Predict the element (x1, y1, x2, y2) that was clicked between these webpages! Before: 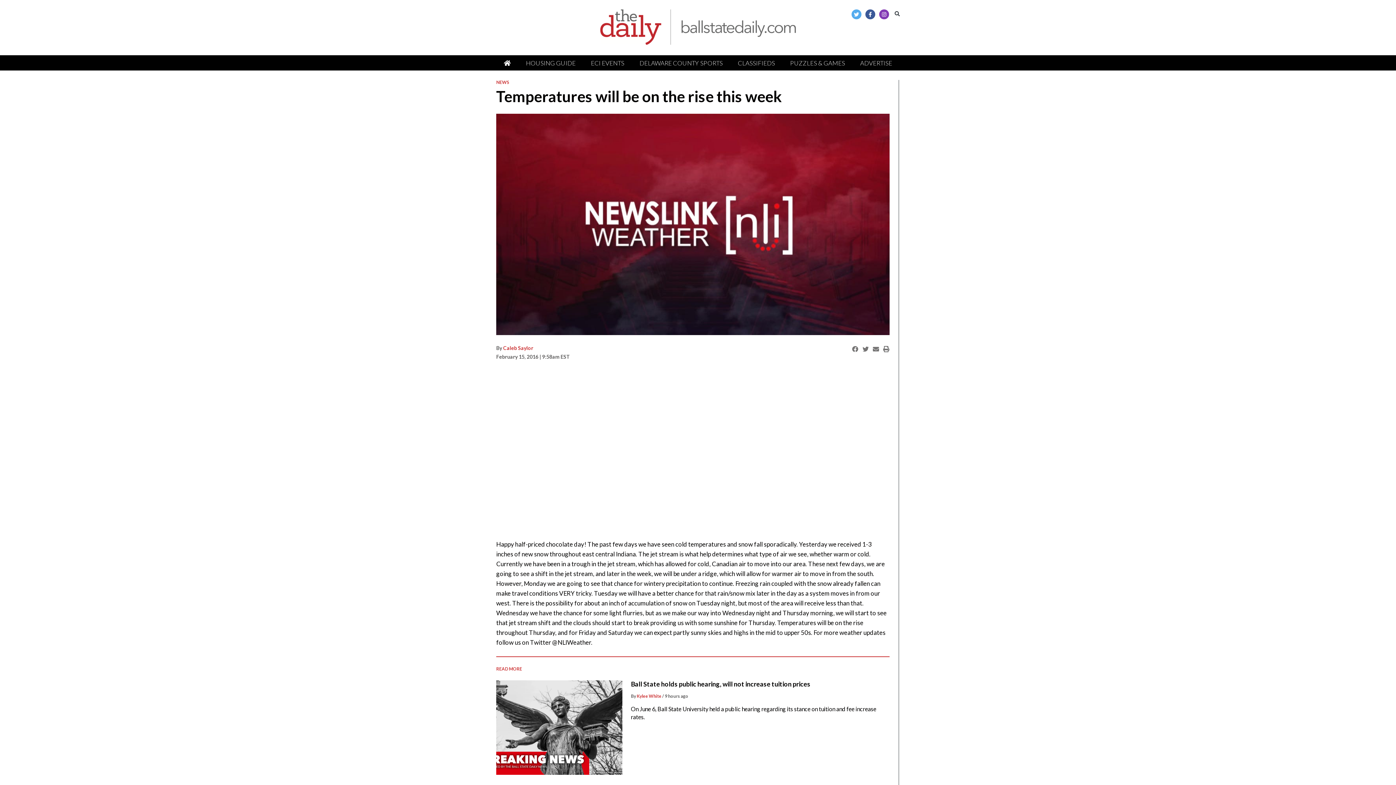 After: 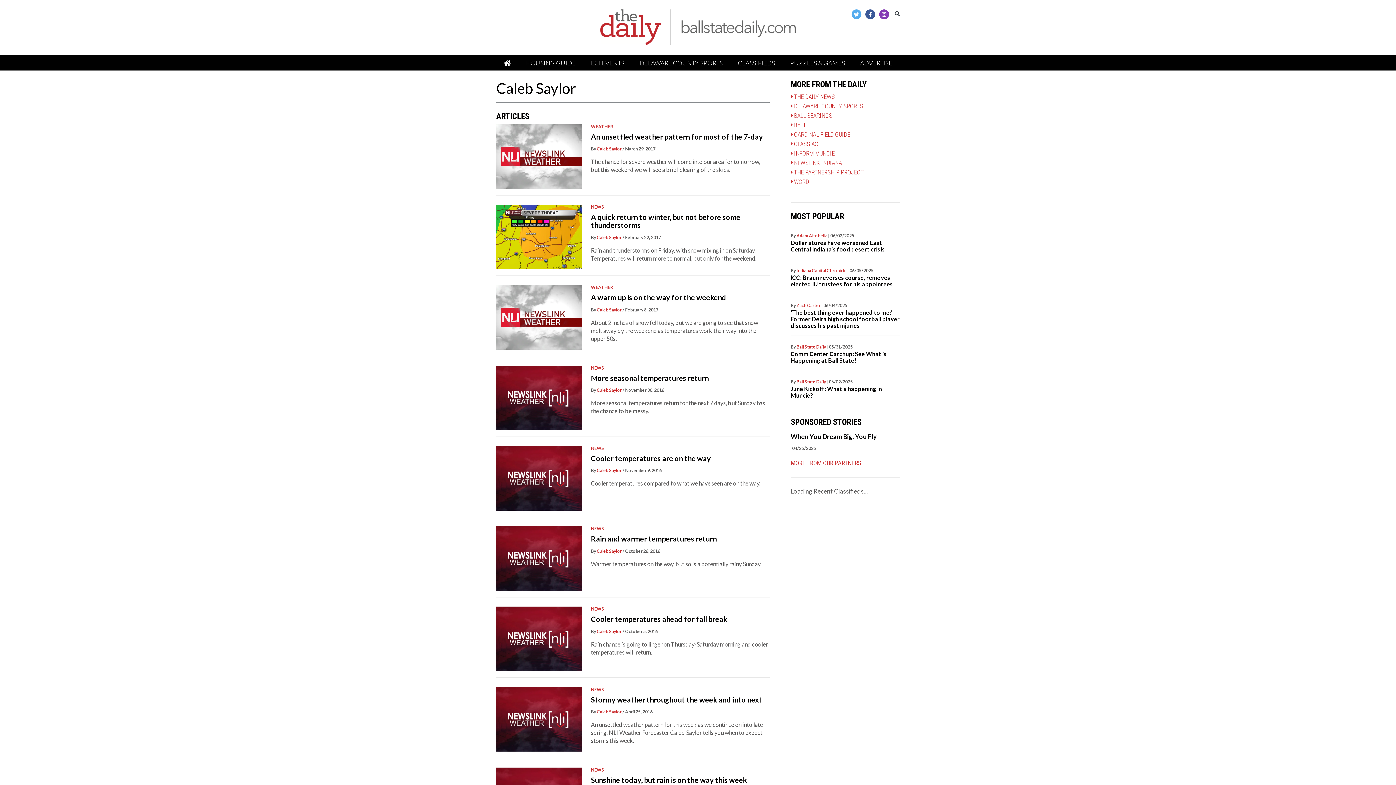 Action: bbox: (503, 345, 533, 351) label: Caleb Saylor